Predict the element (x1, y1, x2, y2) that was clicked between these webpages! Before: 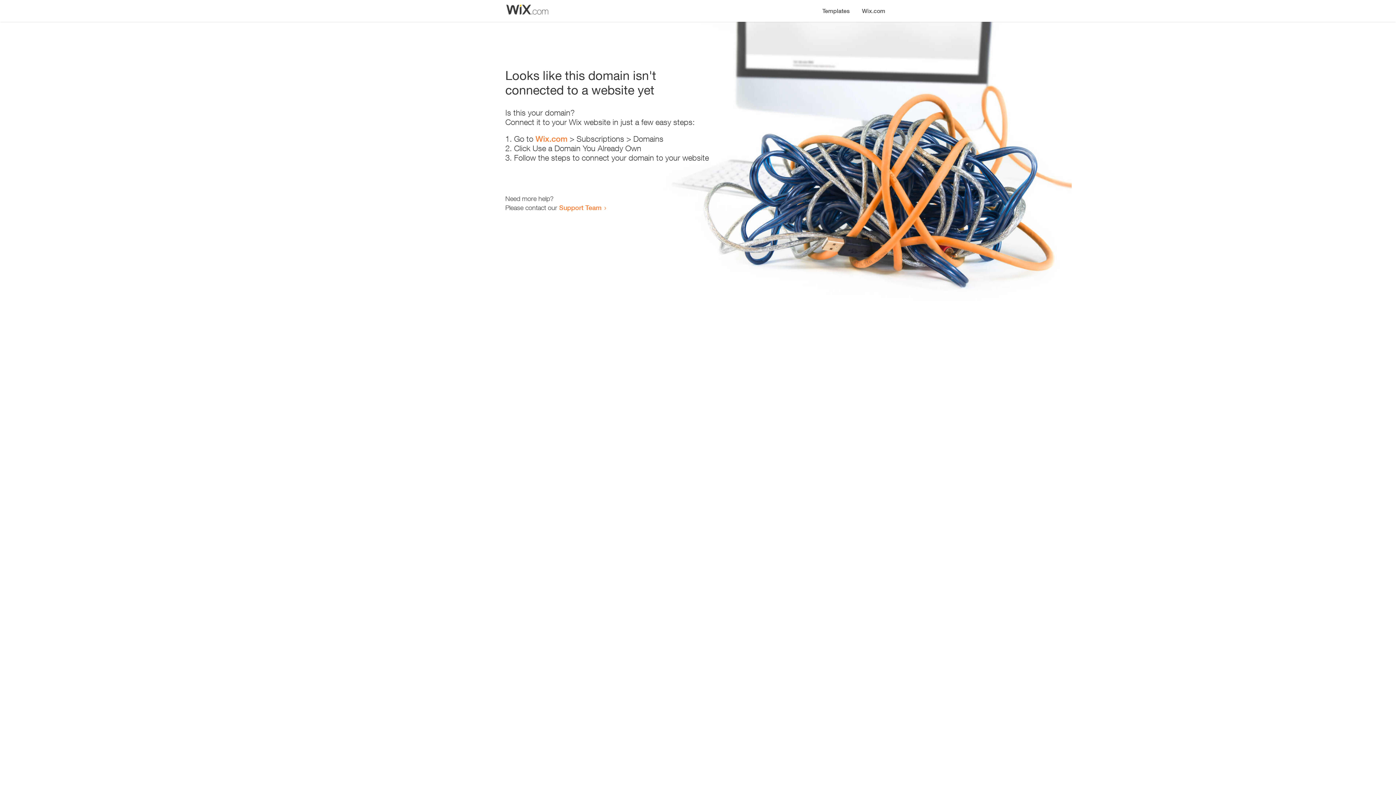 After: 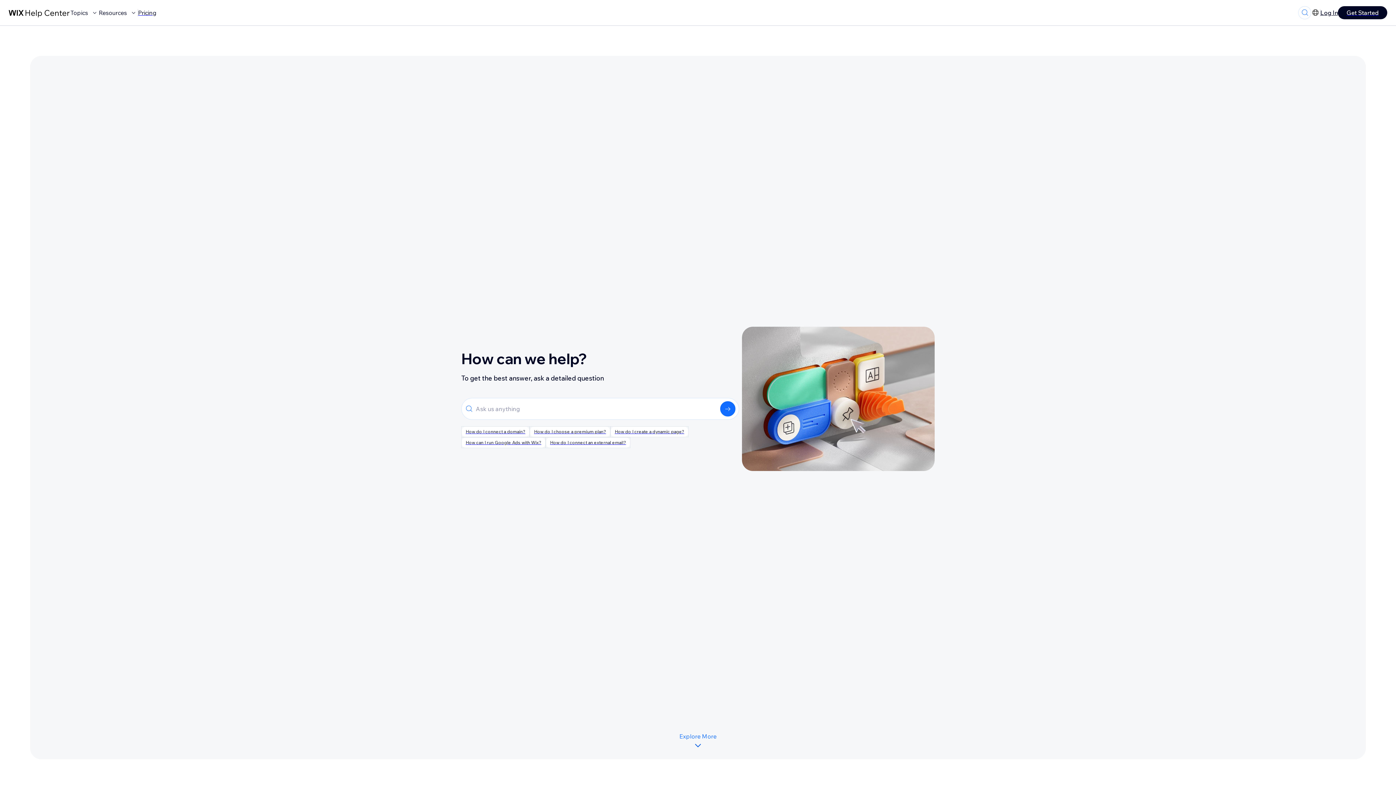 Action: bbox: (559, 203, 601, 211) label: Support Team